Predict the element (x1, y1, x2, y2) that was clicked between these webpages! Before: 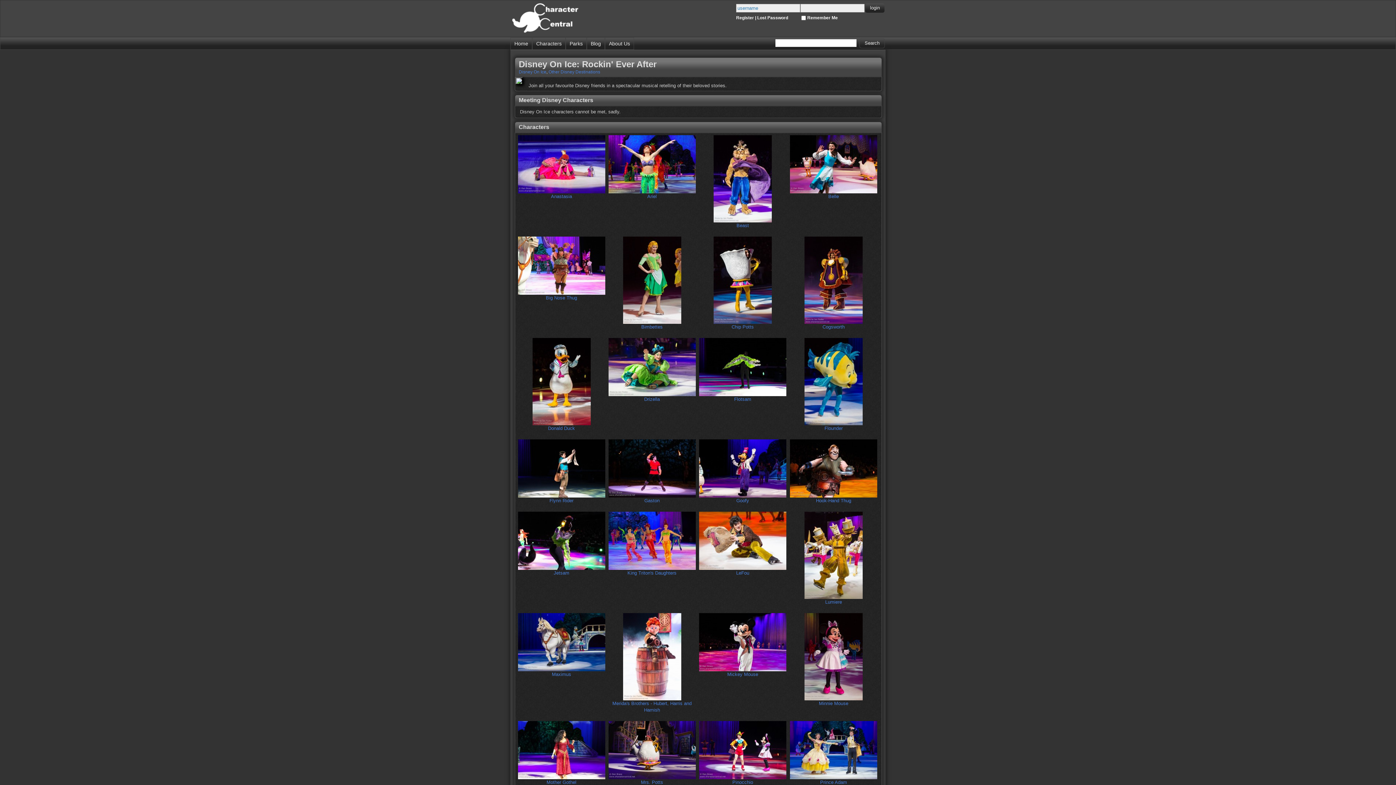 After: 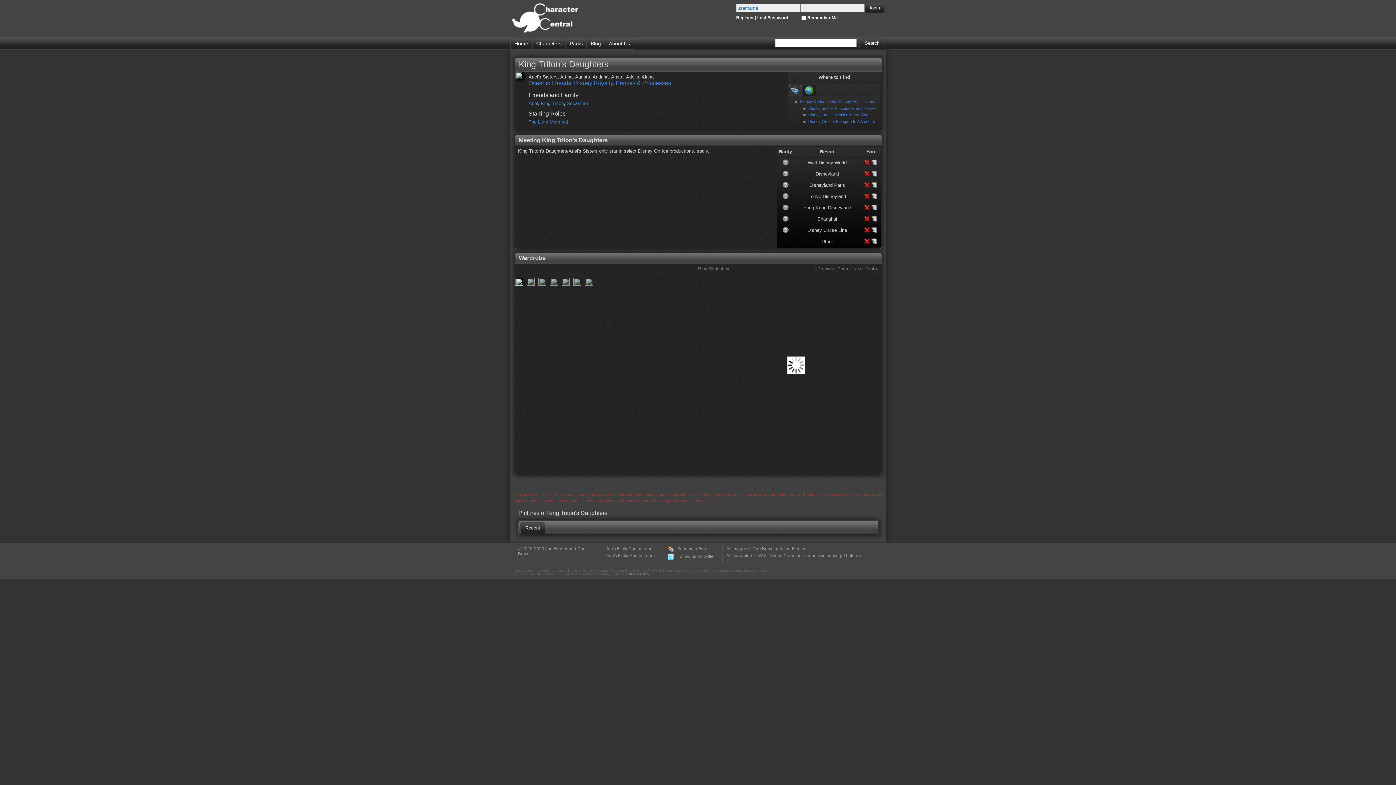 Action: label: King Triton's Daughters bbox: (608, 570, 696, 576)